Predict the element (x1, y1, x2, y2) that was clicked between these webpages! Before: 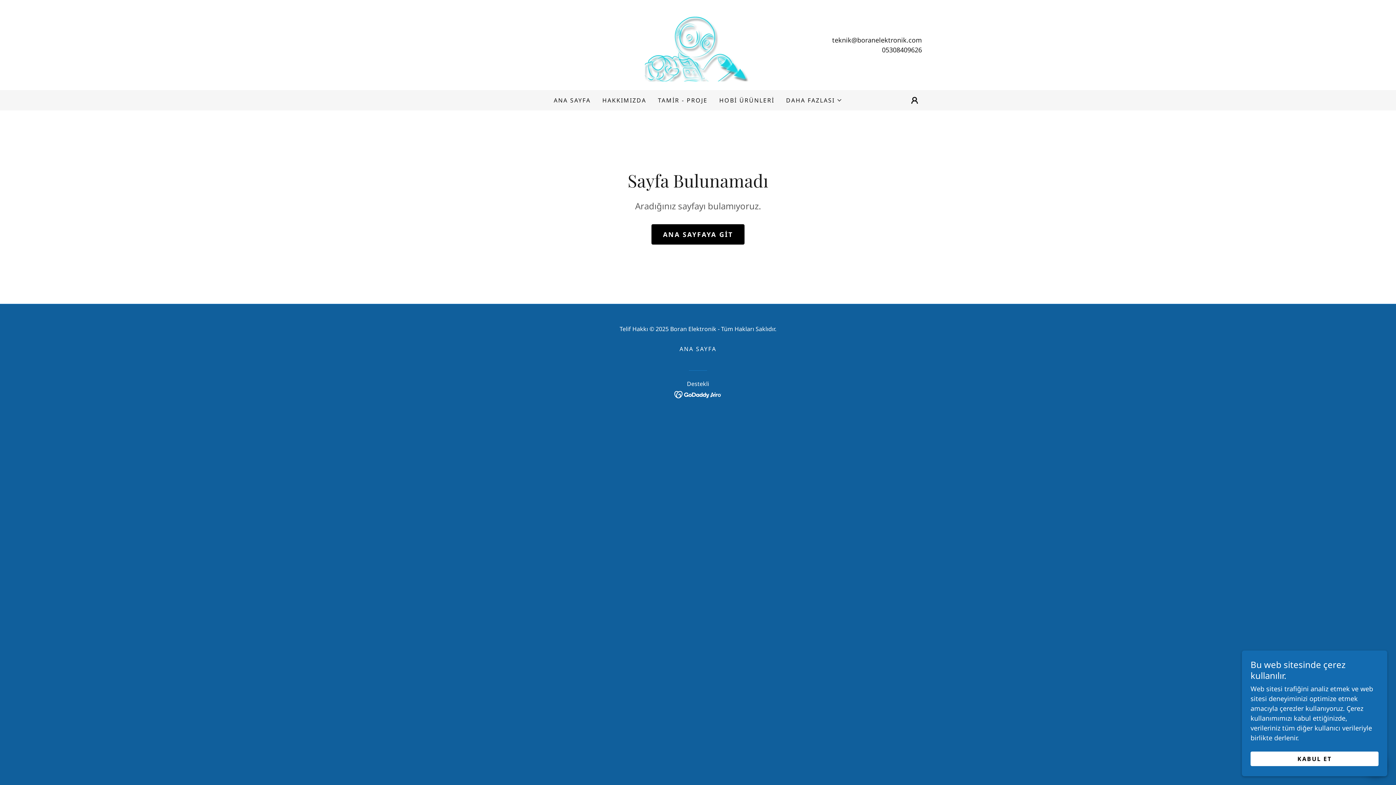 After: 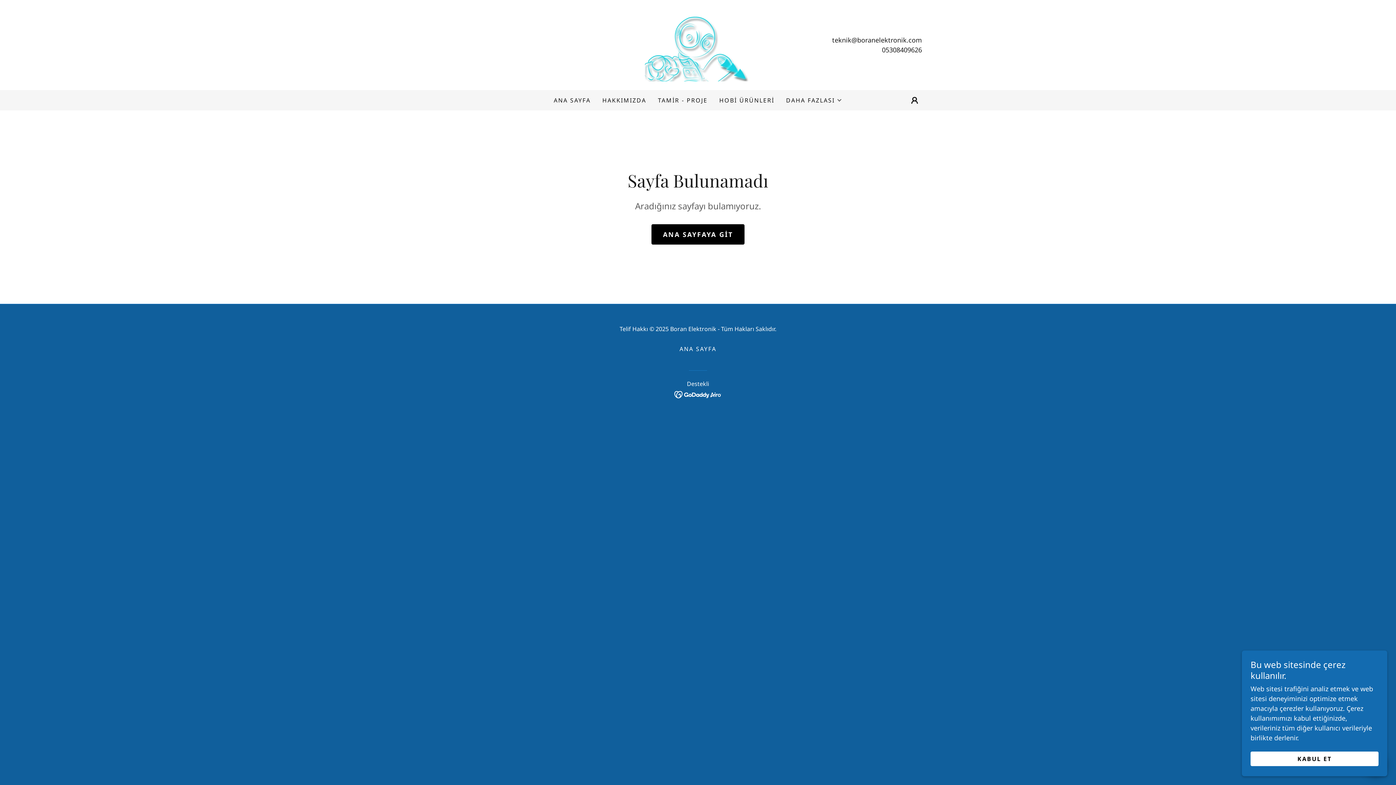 Action: bbox: (832, 35, 922, 44) label: teknik@boranelektronik.com